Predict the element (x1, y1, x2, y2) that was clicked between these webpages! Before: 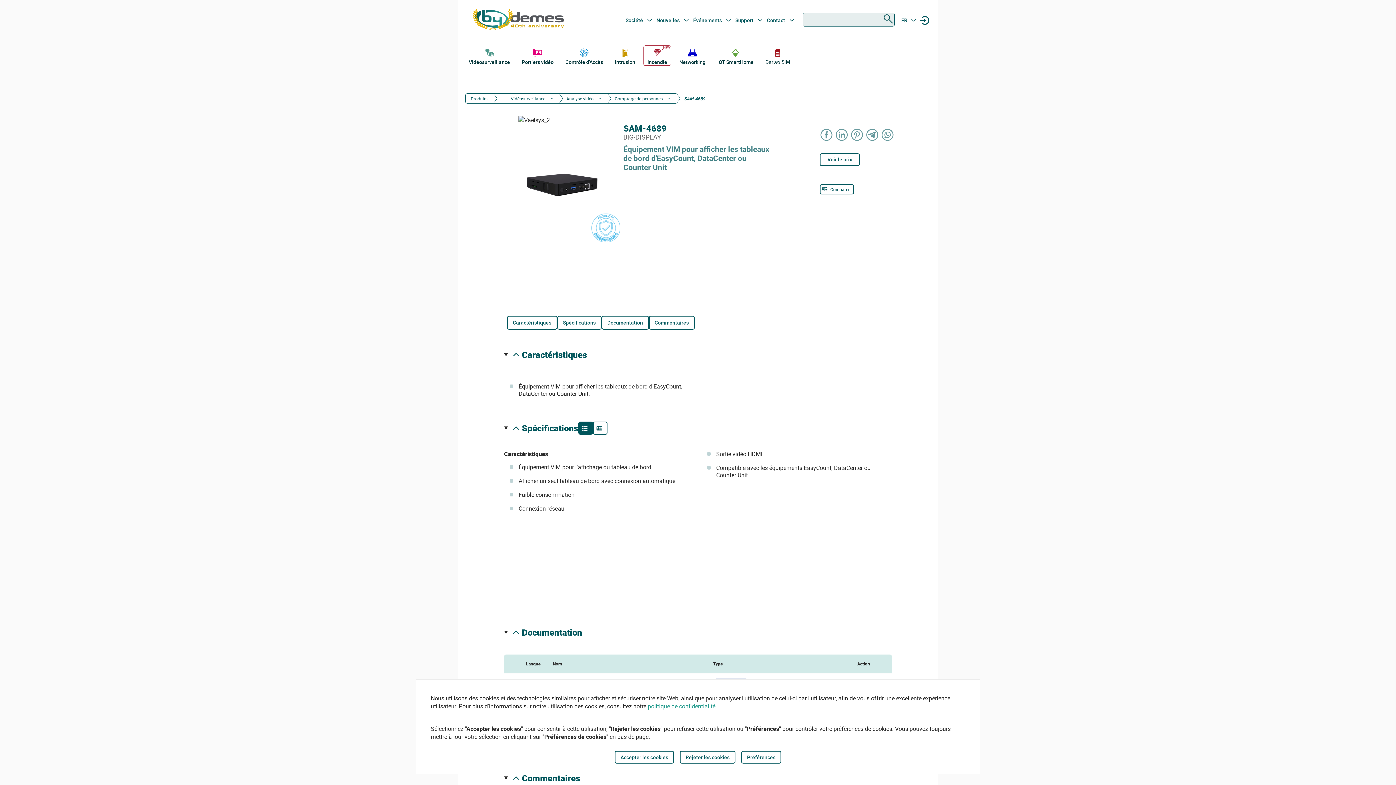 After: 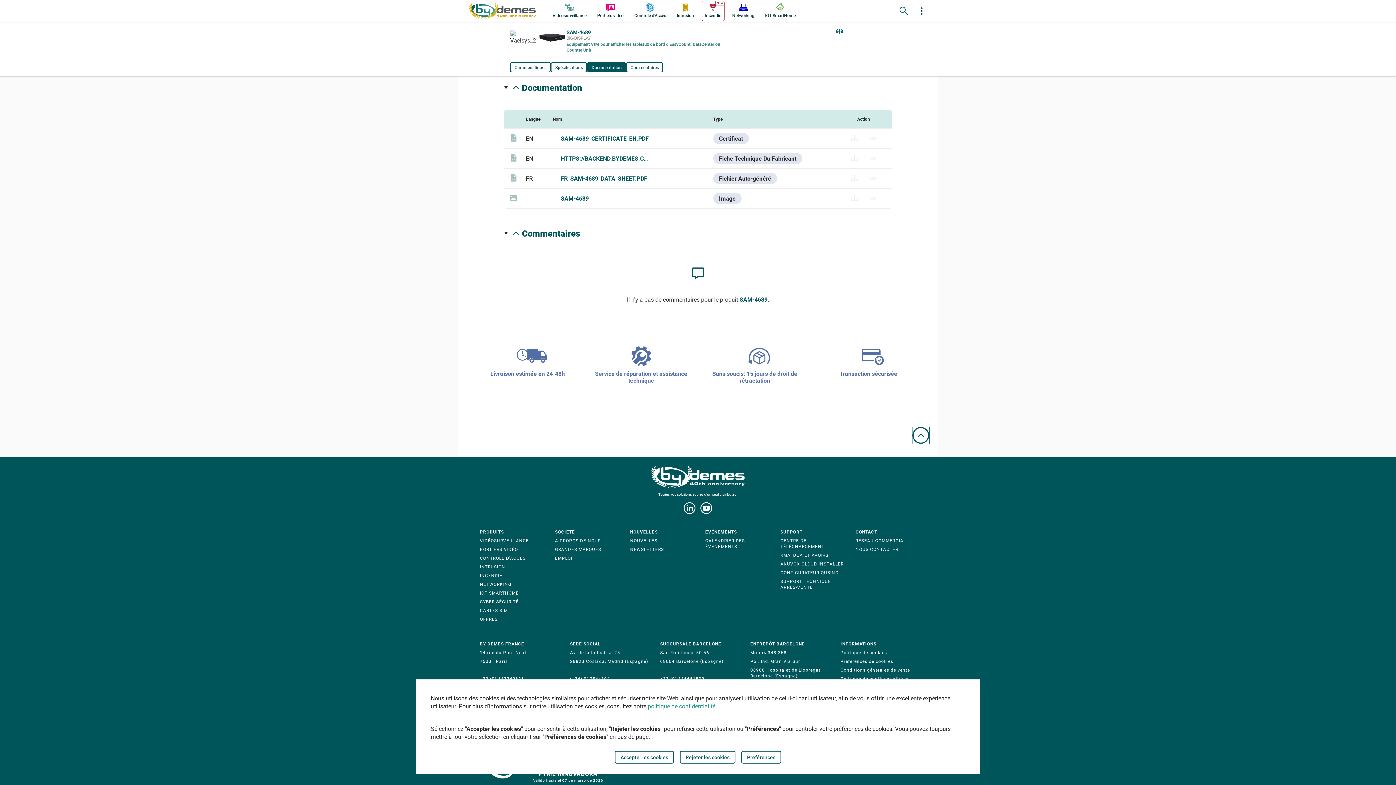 Action: bbox: (601, 316, 648, 329) label: Documentation